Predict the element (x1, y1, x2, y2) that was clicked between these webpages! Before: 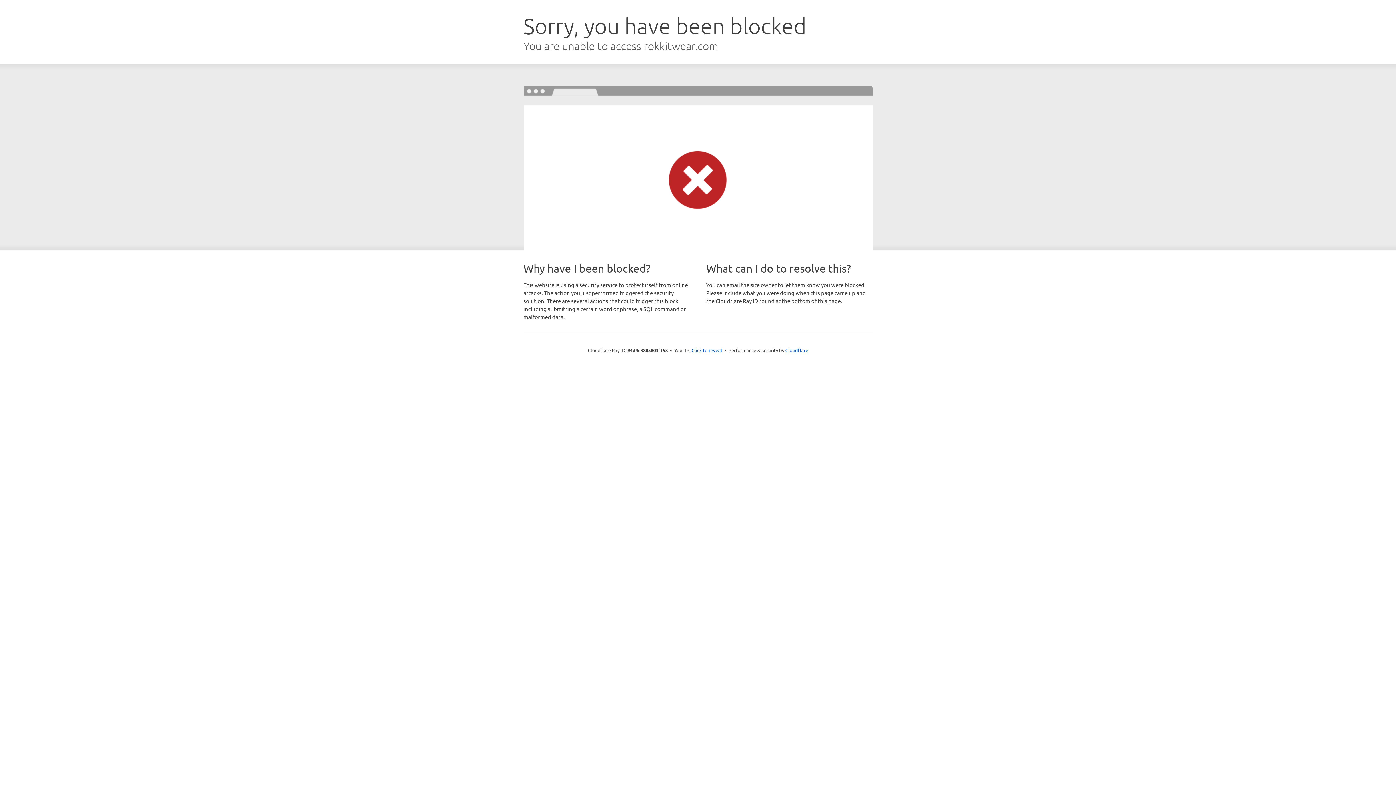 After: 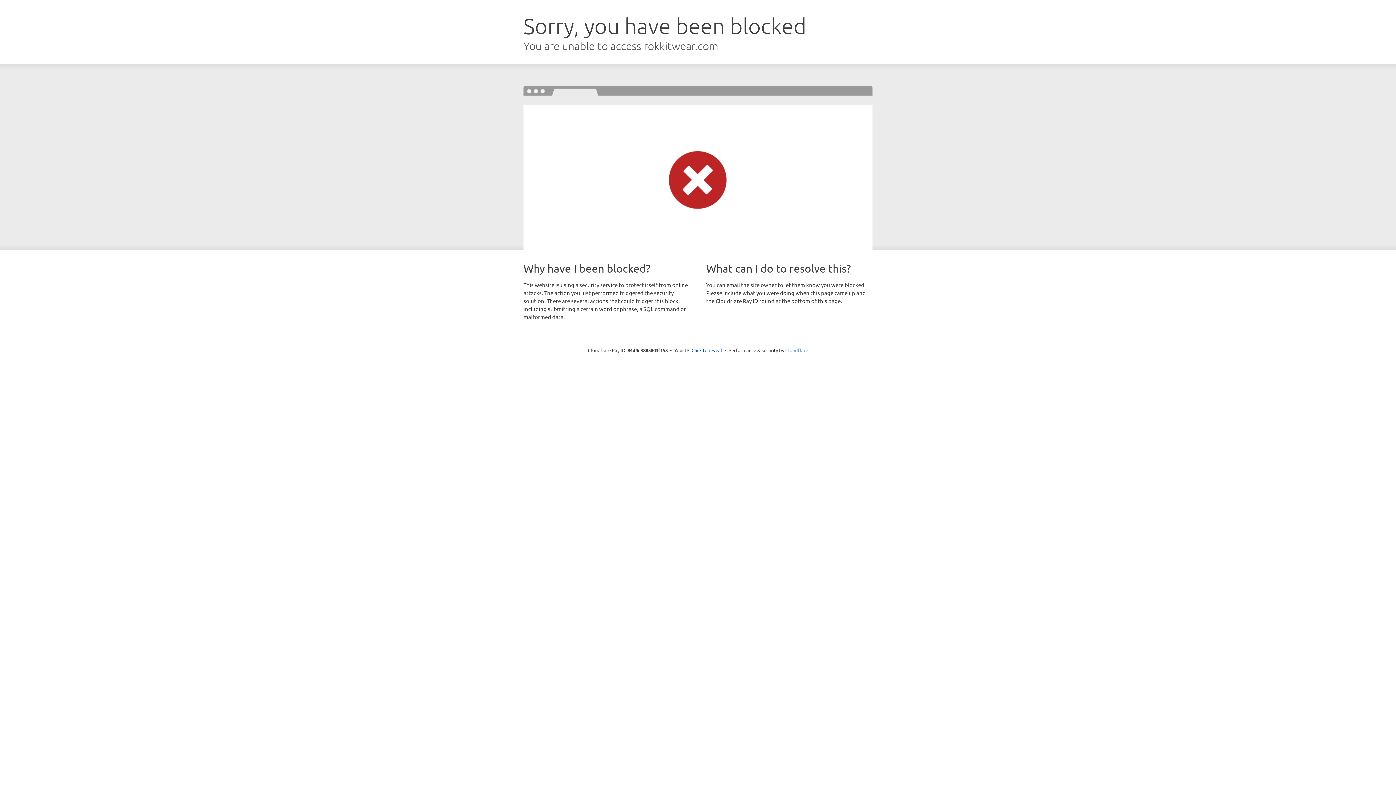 Action: bbox: (785, 347, 808, 353) label: Cloudflare